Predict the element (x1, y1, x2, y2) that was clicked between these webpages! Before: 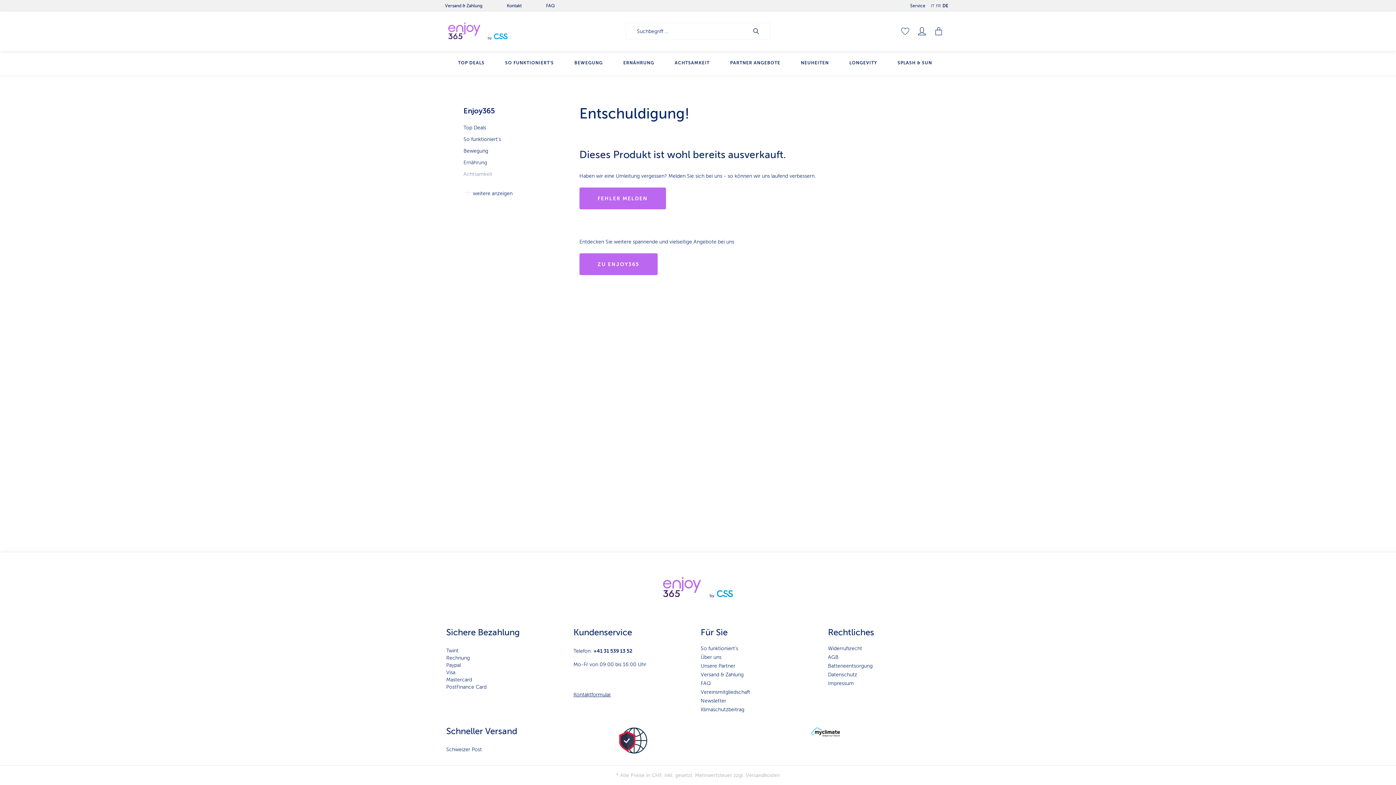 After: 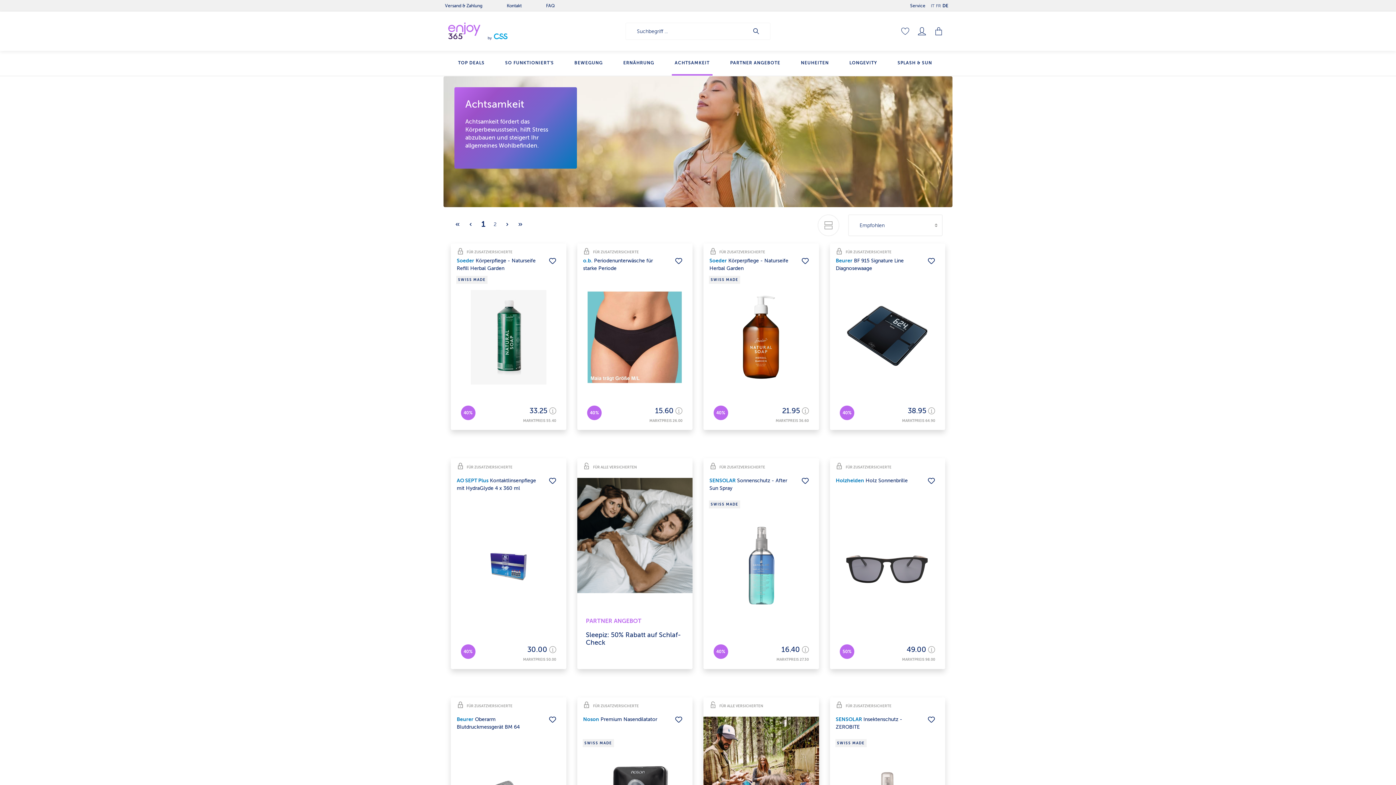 Action: bbox: (456, 168, 562, 180) label: Achtsamkeit